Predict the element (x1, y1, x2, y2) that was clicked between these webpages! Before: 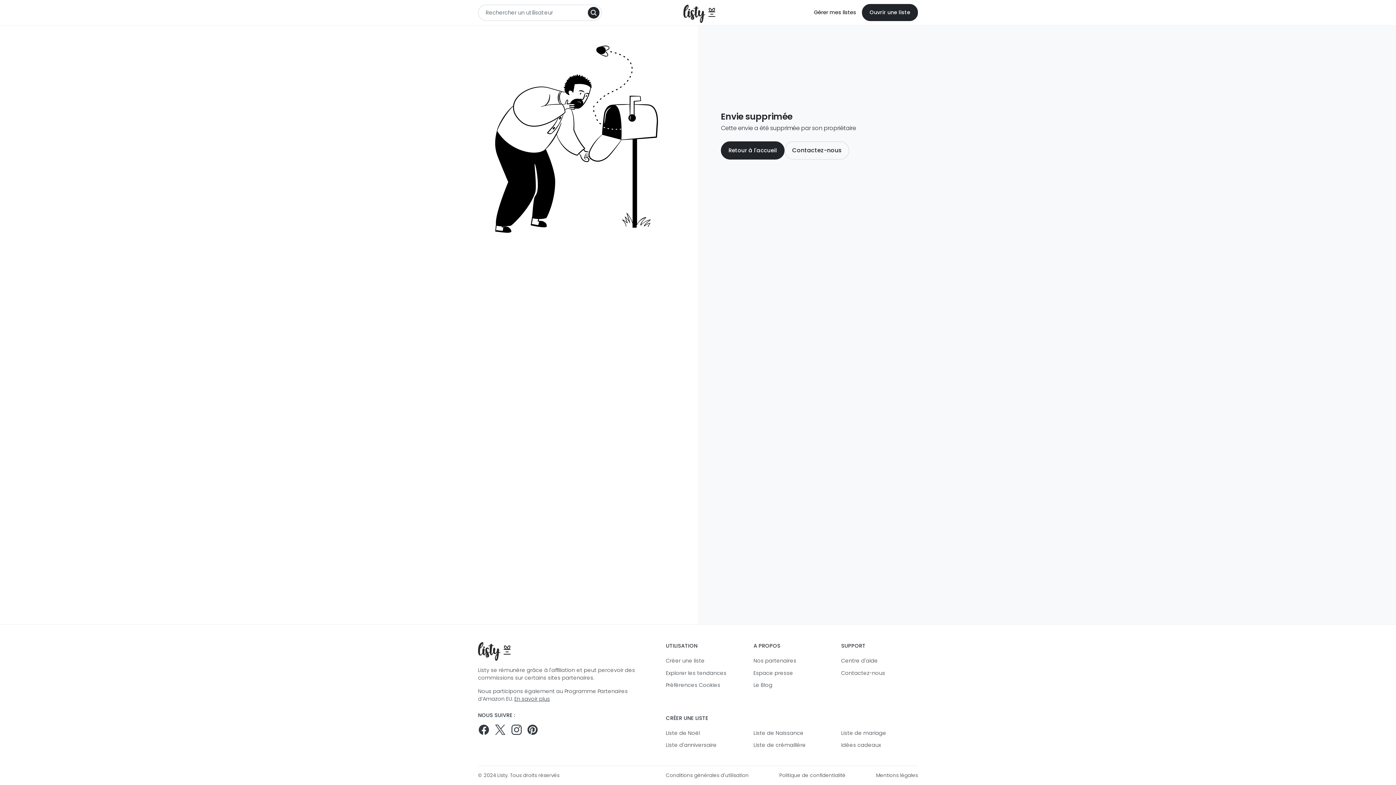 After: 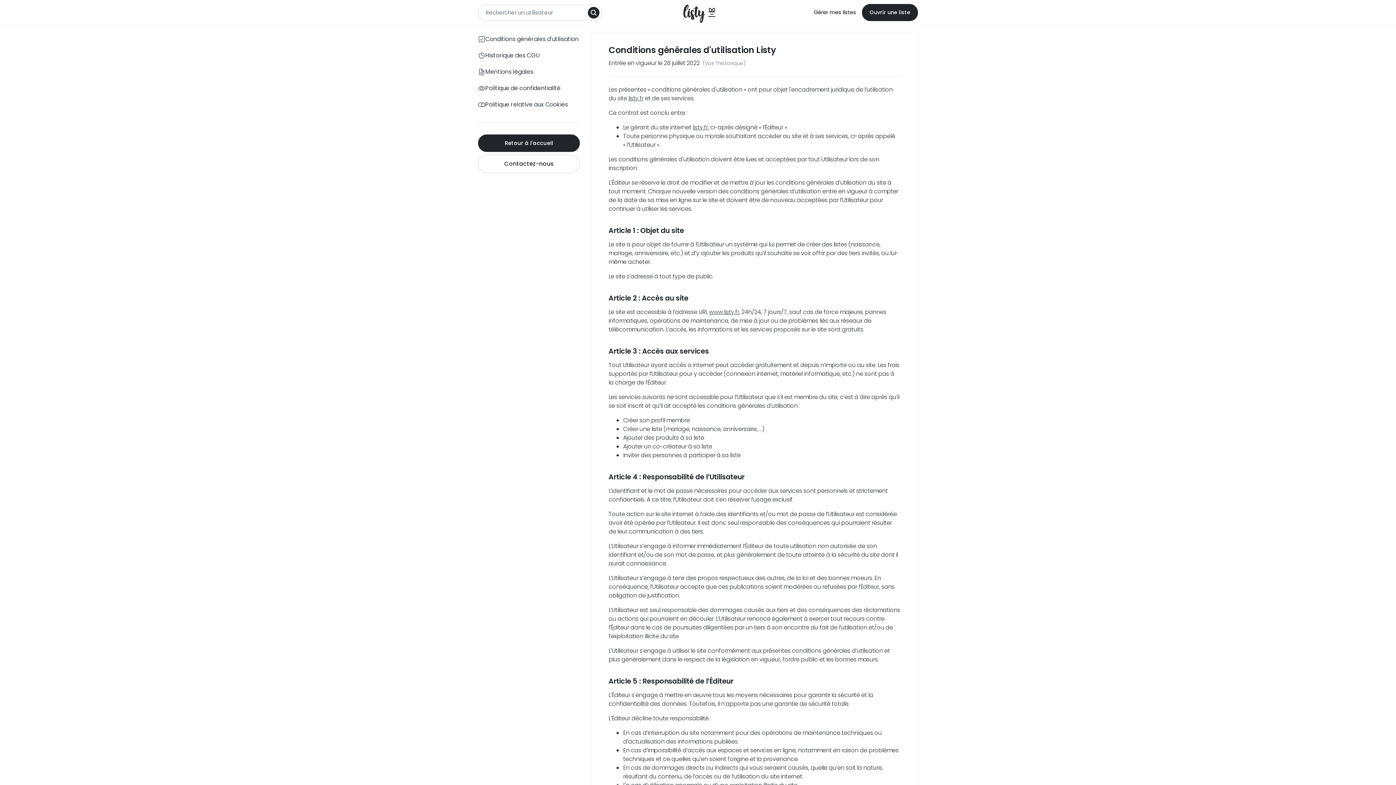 Action: label: Conditions générales d'utilisation bbox: (666, 772, 748, 779)